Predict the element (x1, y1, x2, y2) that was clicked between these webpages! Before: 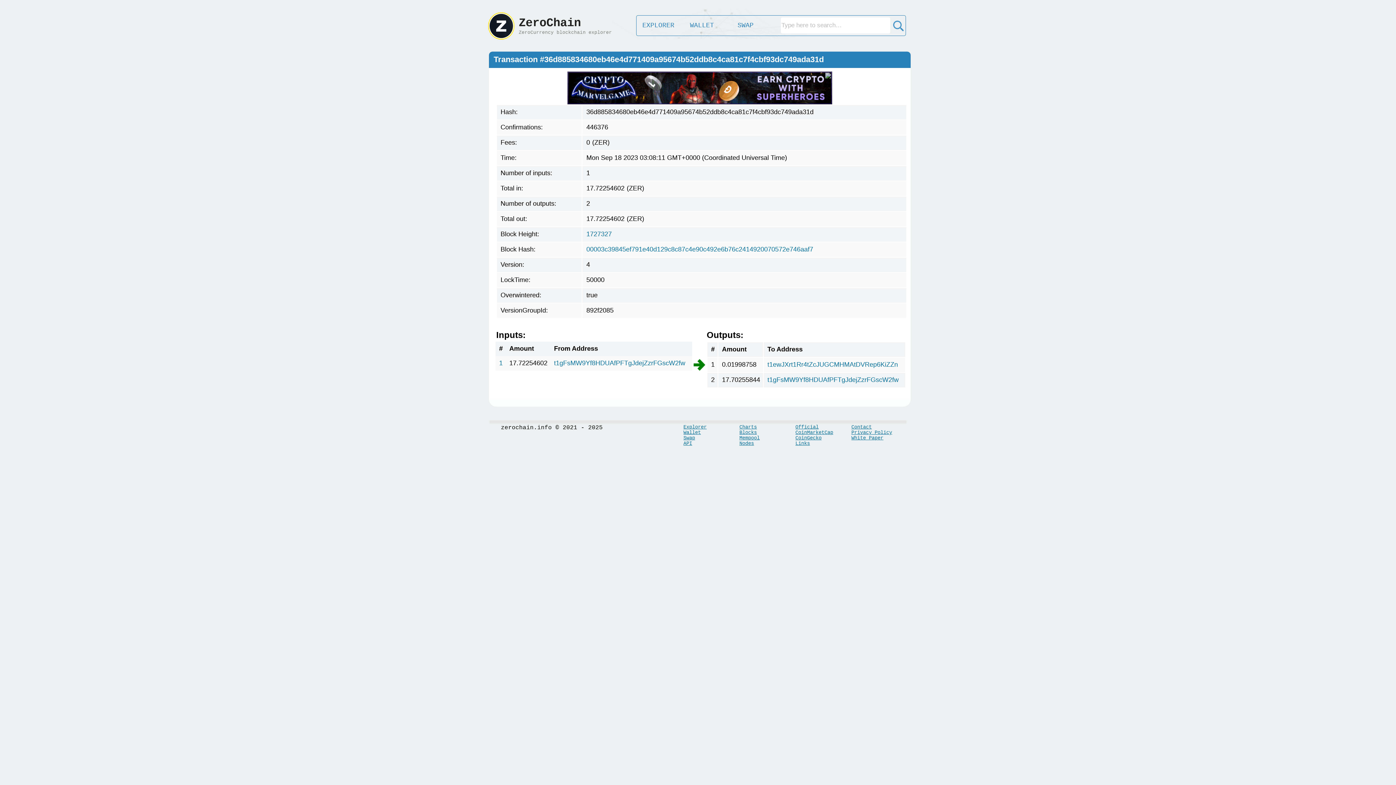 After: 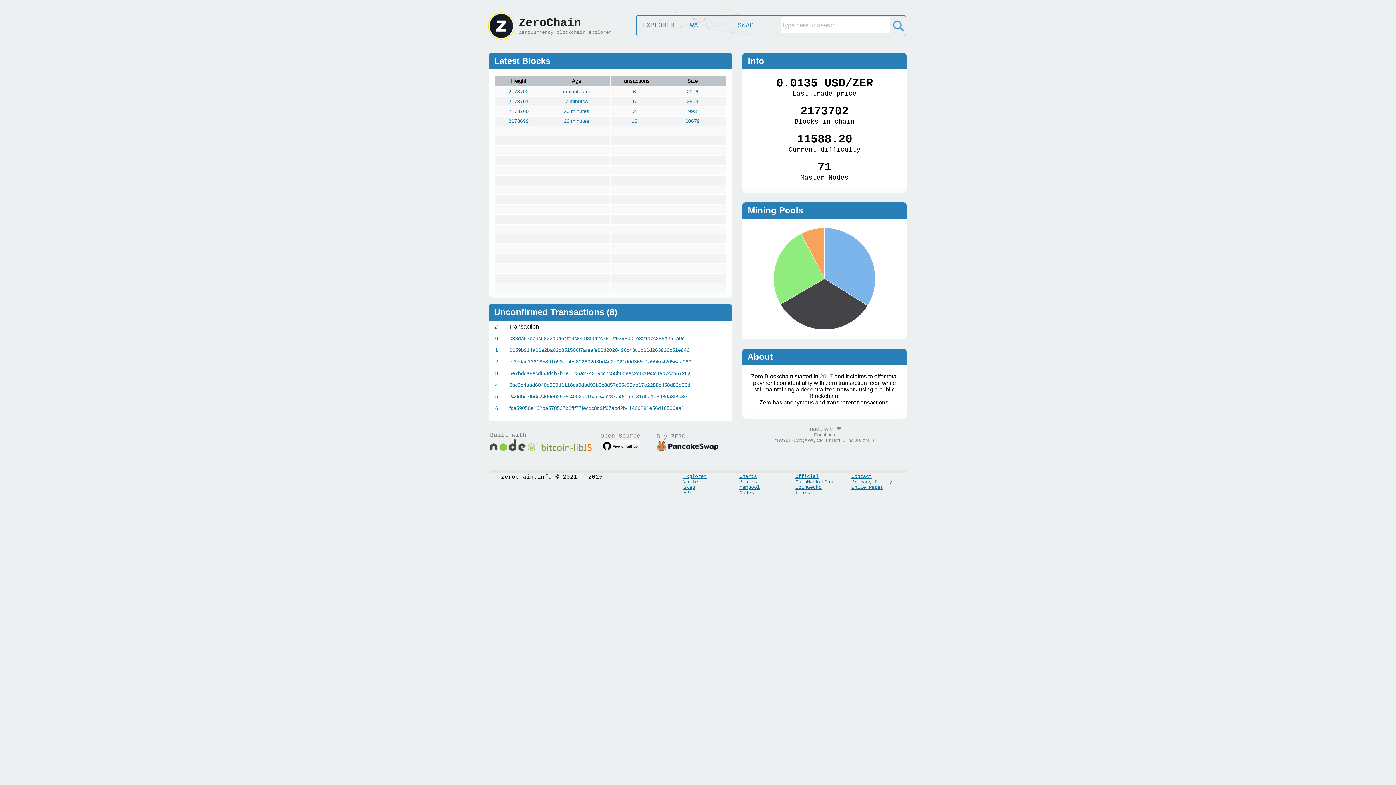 Action: bbox: (518, 16, 618, 35) label: ZeroChain
ZeroCurrency blockchain explorer